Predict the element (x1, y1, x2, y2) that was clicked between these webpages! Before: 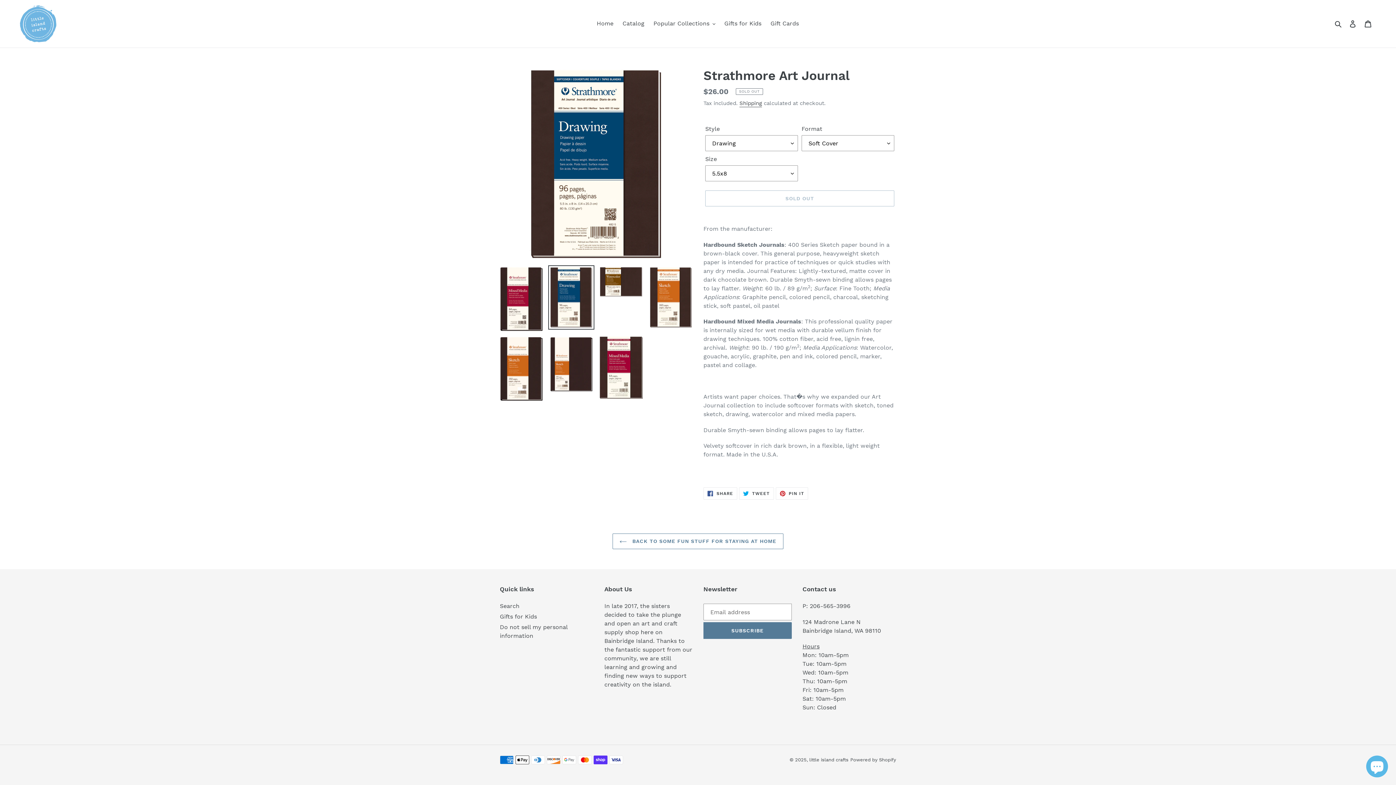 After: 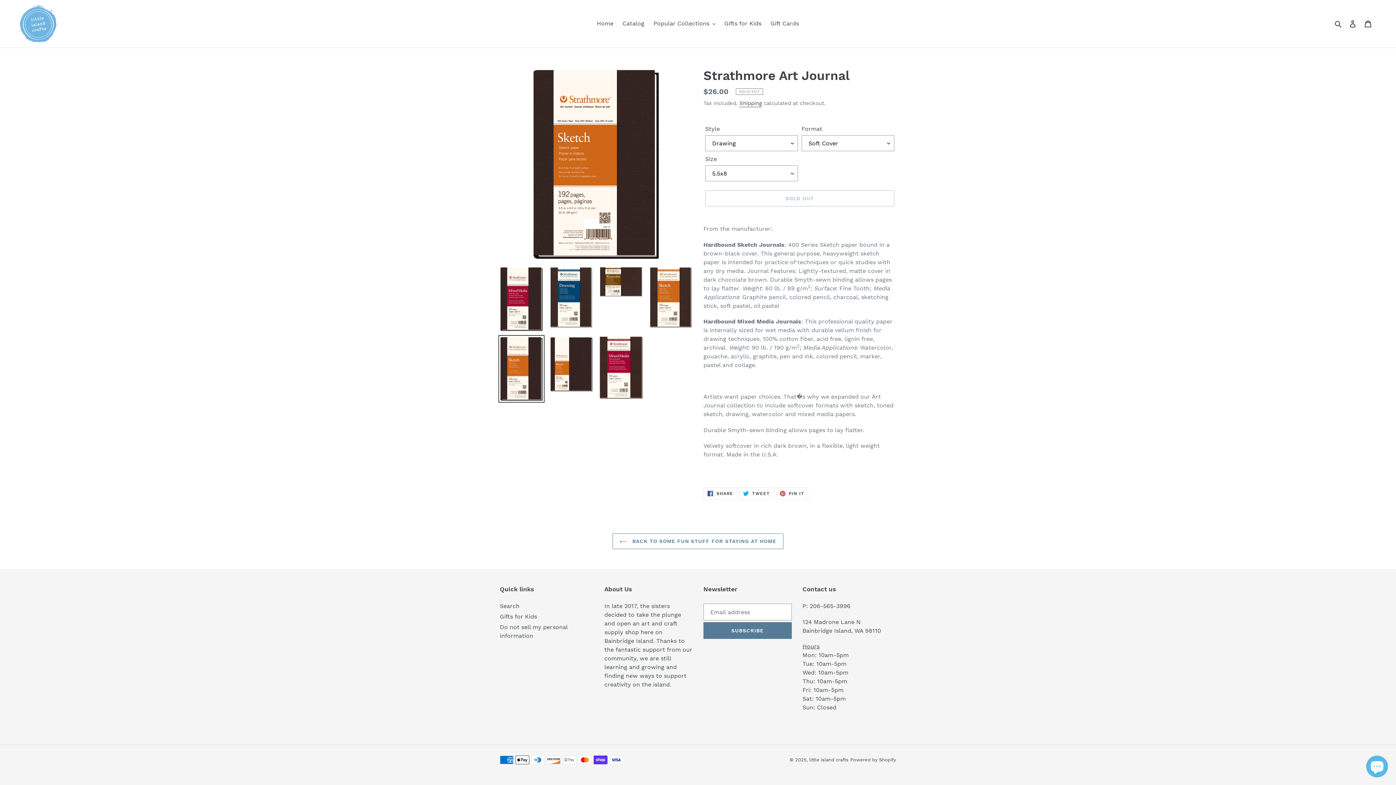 Action: bbox: (498, 335, 544, 402)